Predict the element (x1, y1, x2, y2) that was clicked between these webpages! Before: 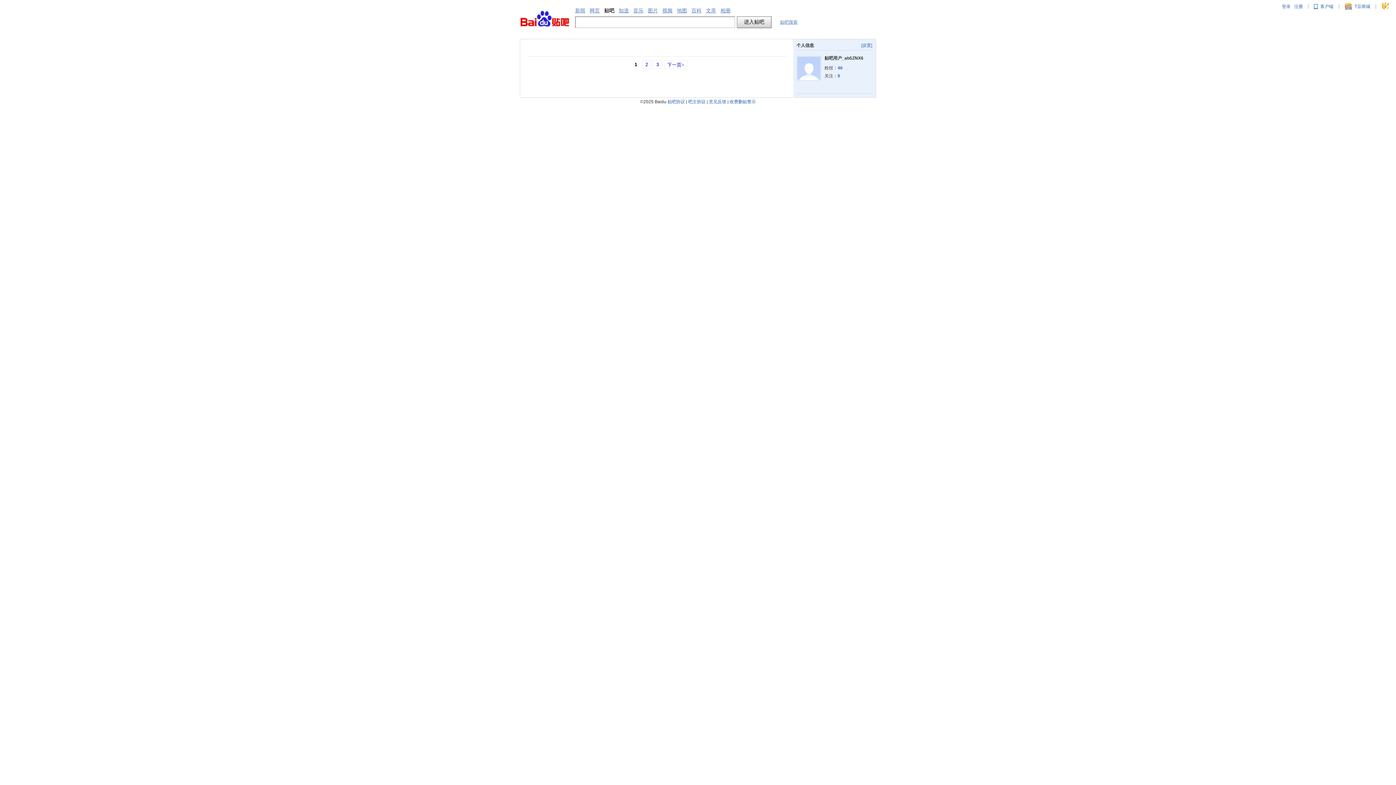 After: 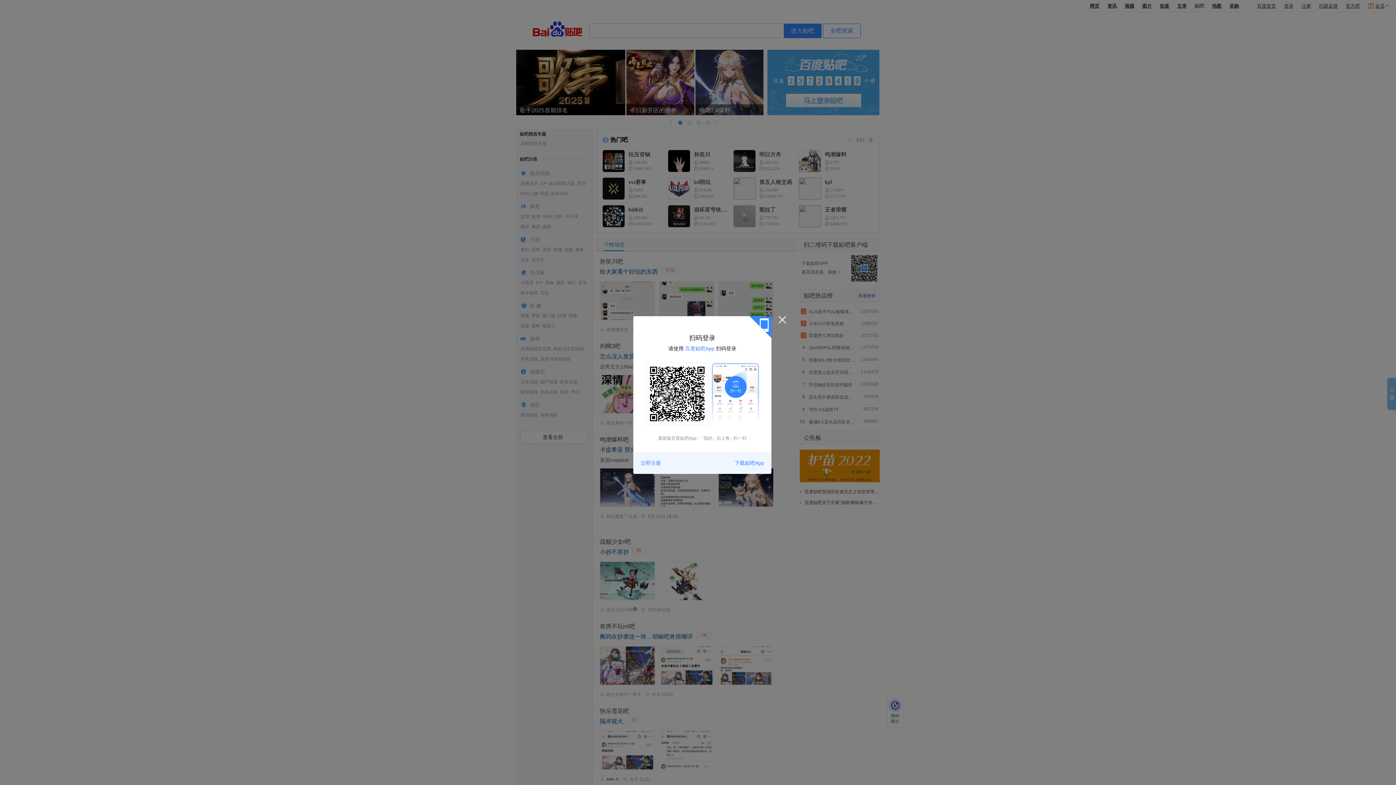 Action: bbox: (520, 10, 569, 28)